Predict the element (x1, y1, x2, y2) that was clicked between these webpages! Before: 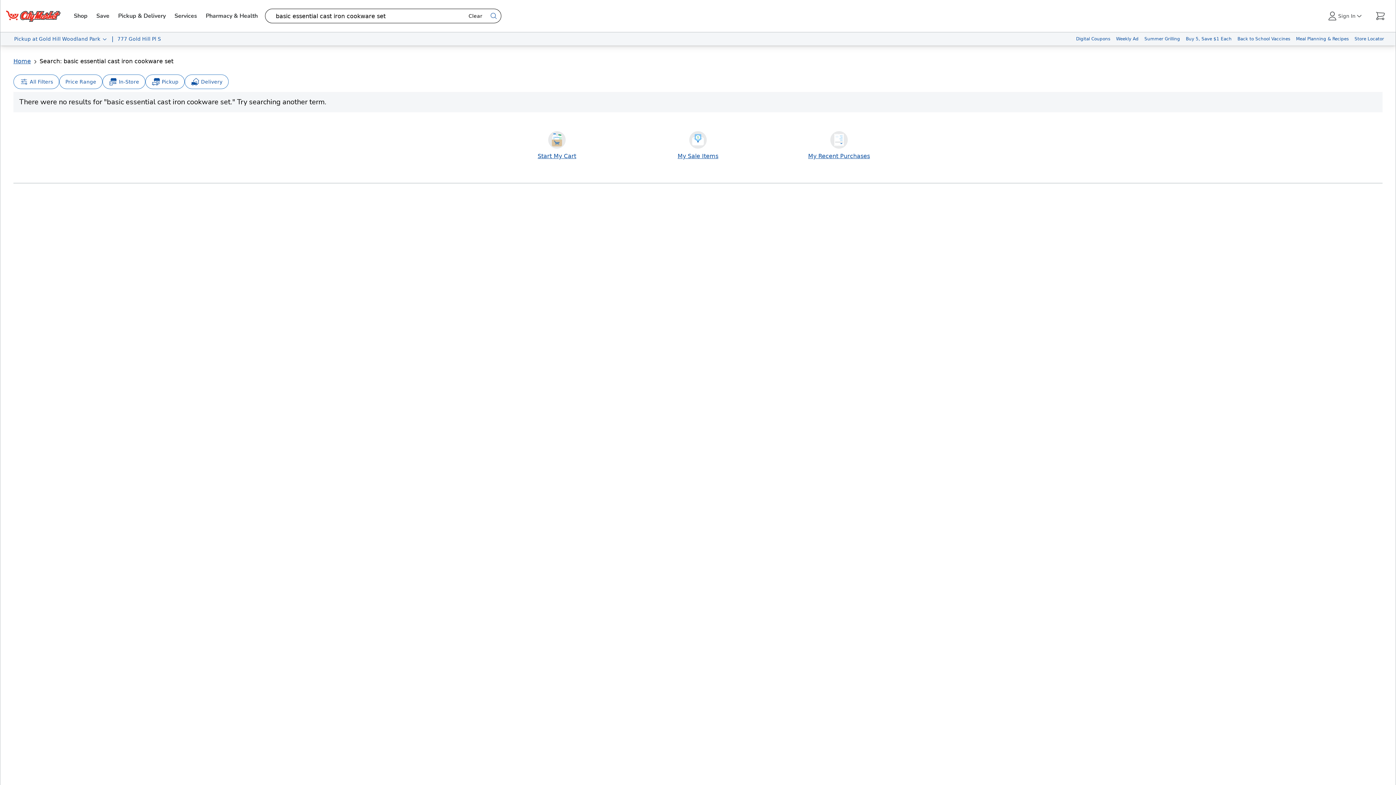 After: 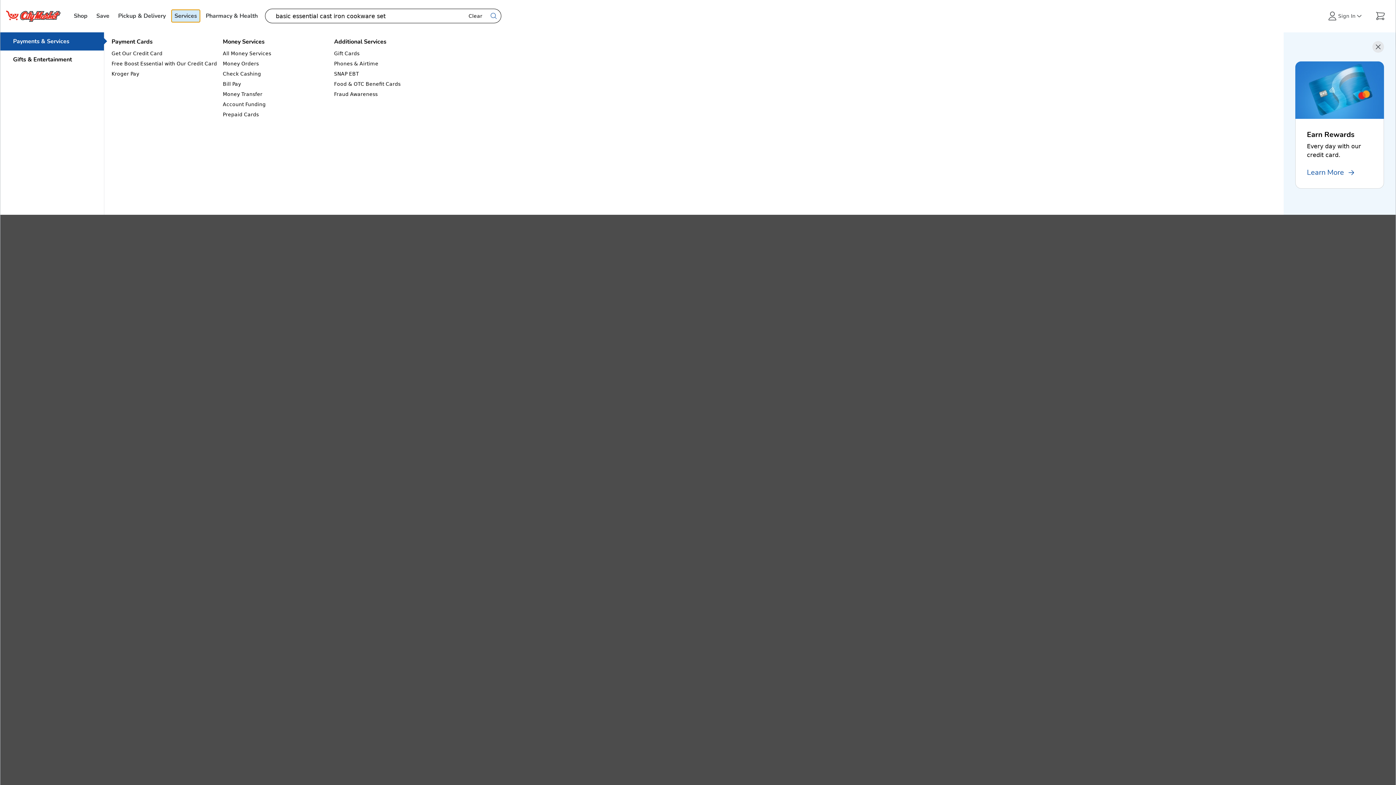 Action: bbox: (171, 9, 200, 22) label: Services